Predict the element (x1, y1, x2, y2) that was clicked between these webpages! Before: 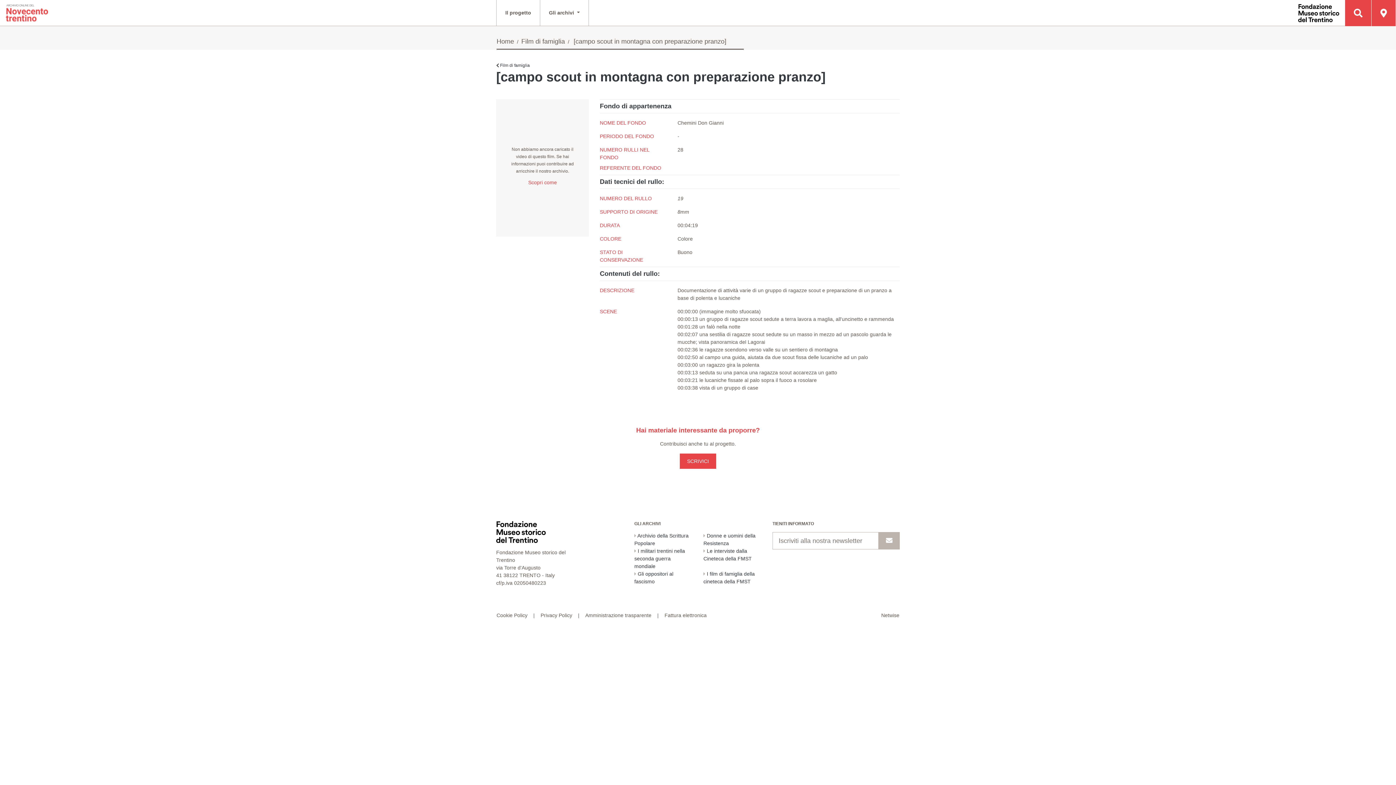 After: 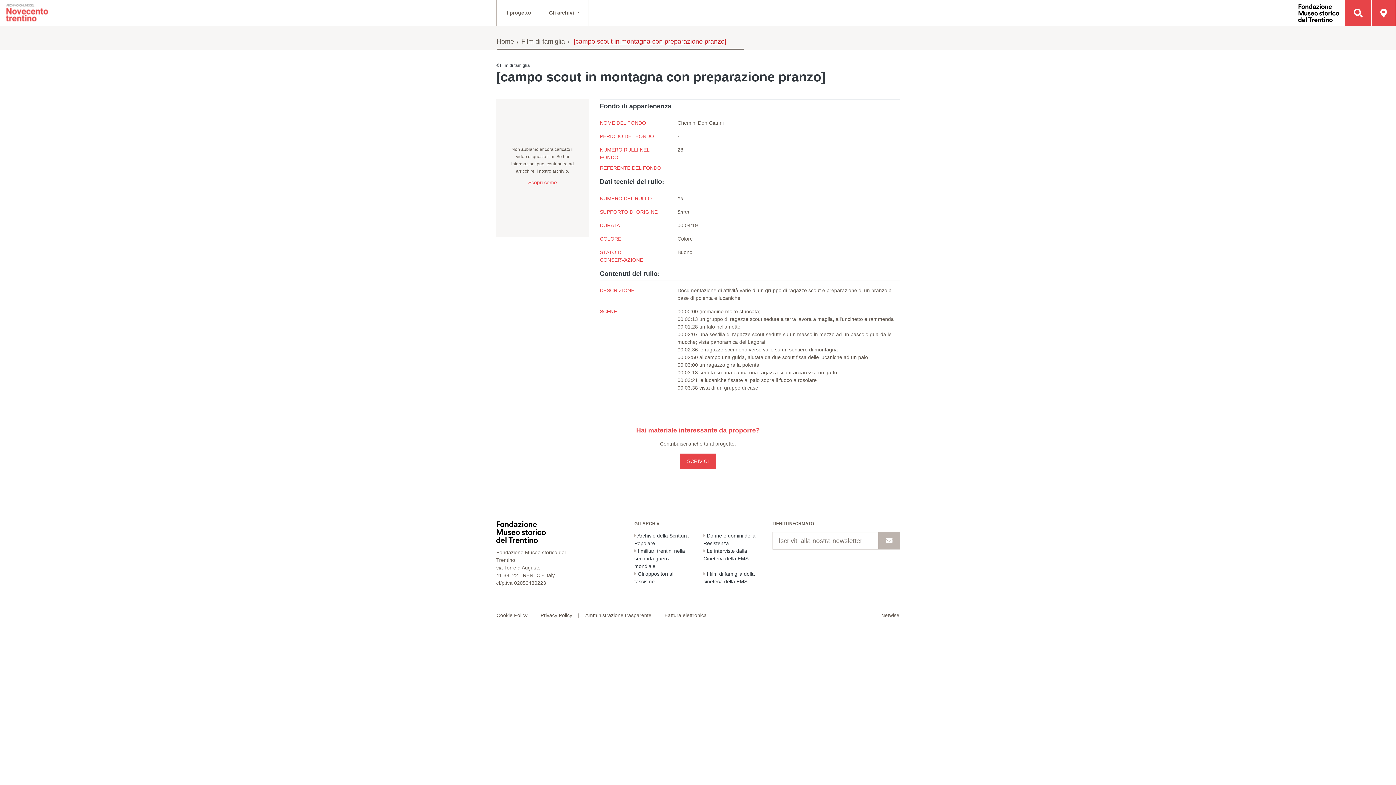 Action: label: [campo scout in montagna con preparazione pranzo] bbox: (573, 37, 726, 45)